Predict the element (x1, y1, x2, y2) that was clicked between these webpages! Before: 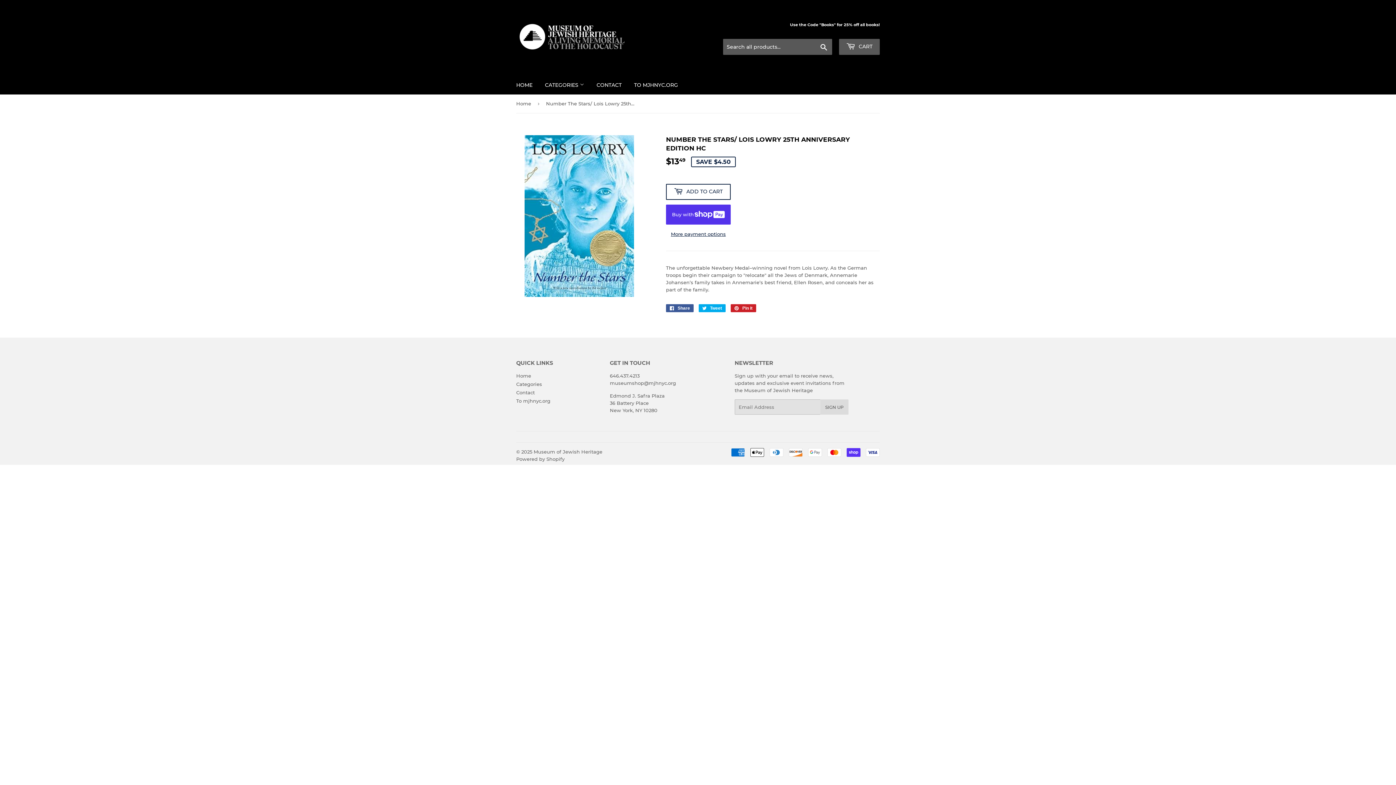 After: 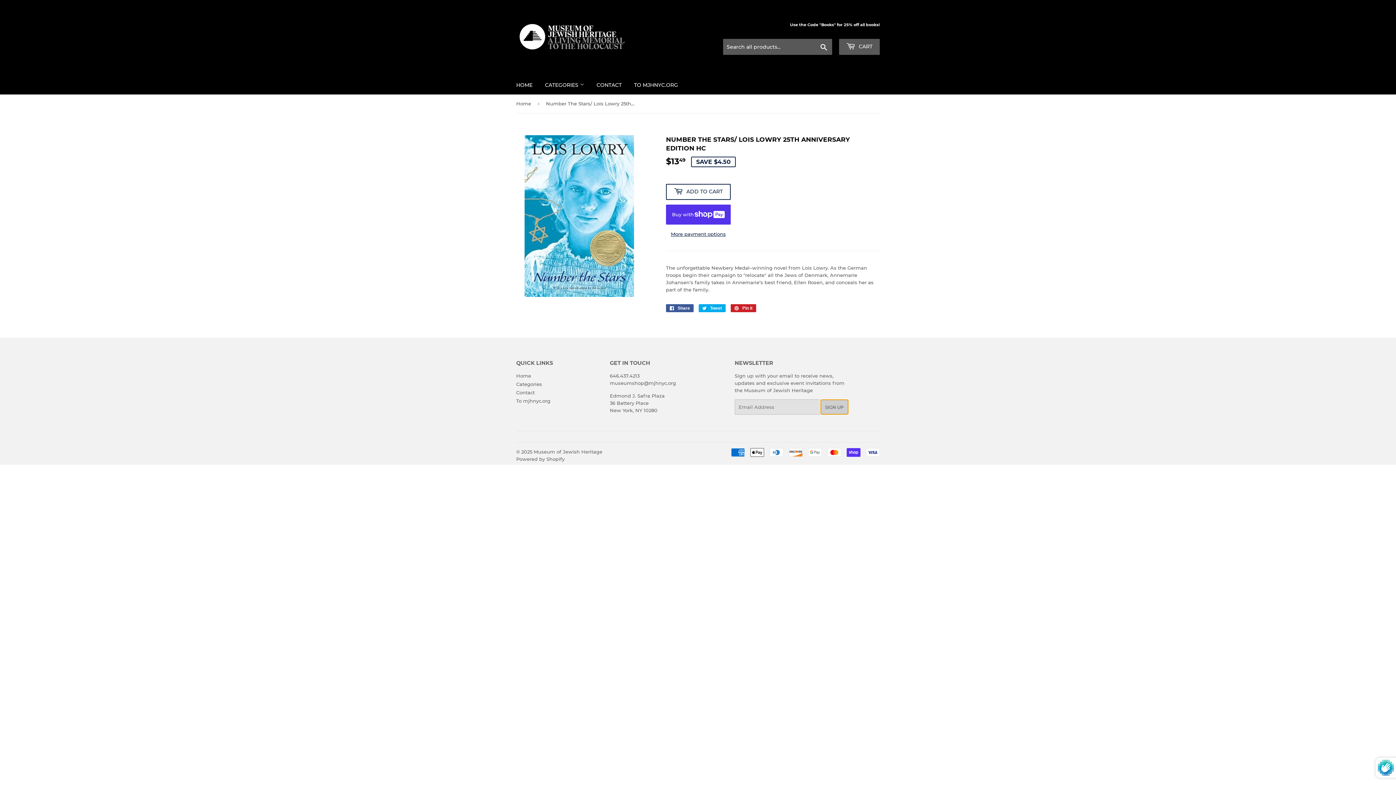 Action: bbox: (820, 399, 848, 414) label: SIGN UP